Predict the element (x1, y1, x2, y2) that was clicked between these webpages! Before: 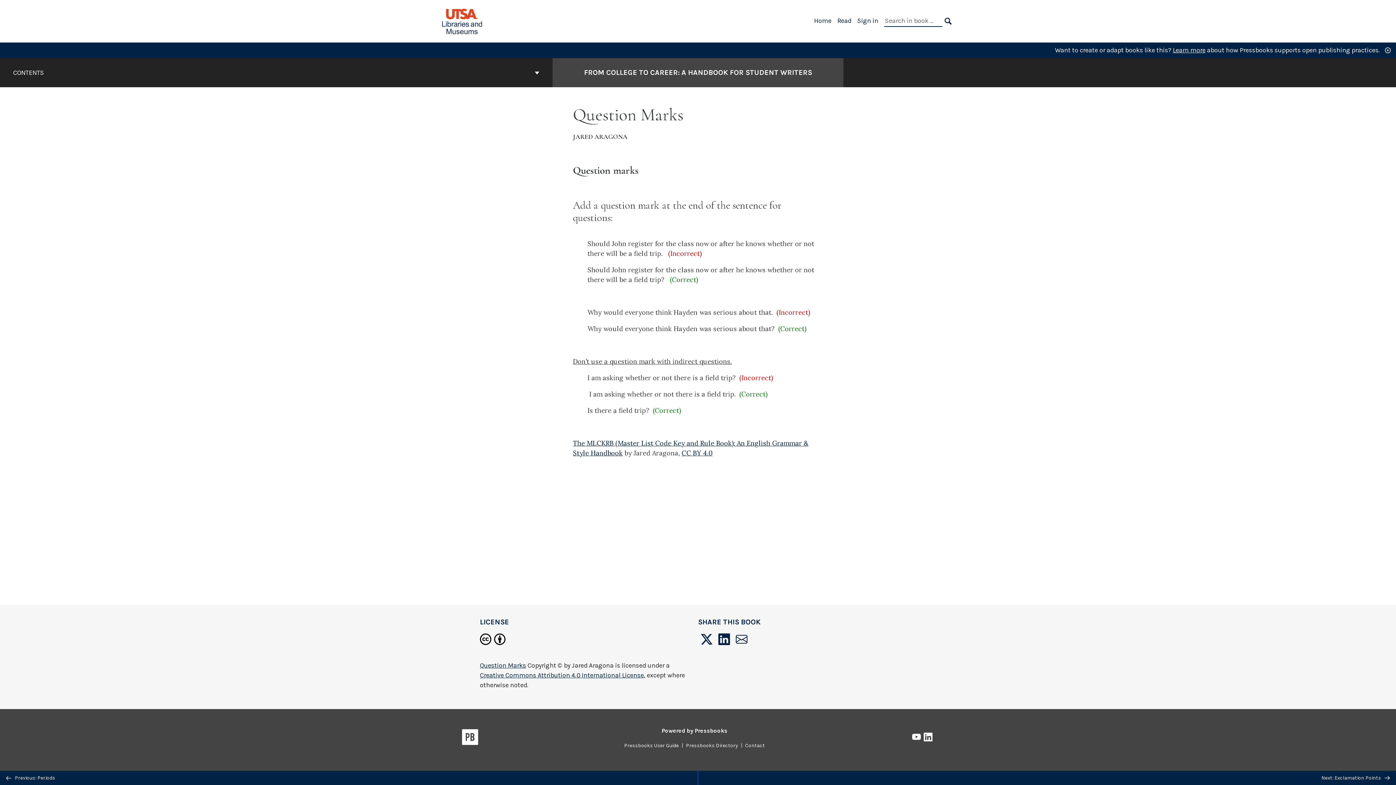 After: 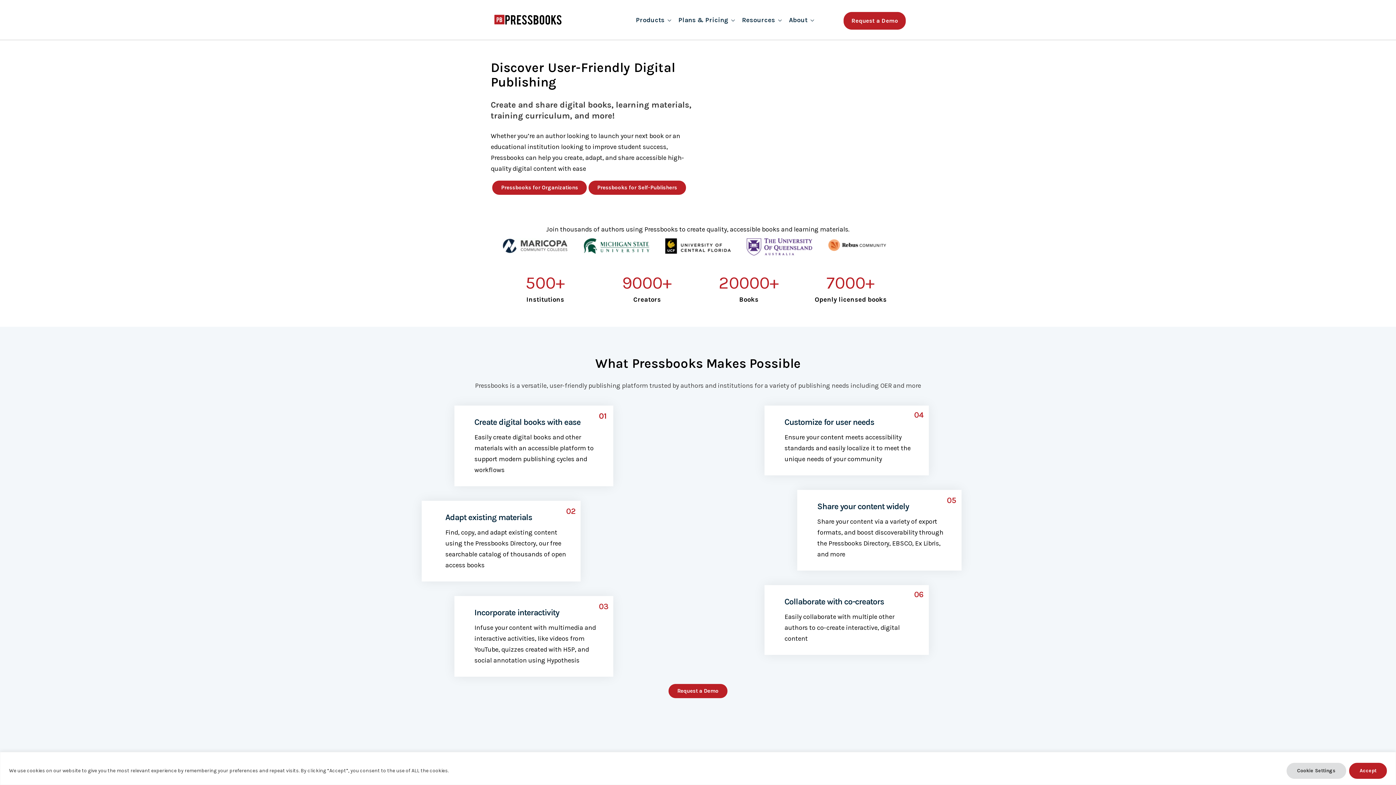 Action: bbox: (462, 729, 478, 748)